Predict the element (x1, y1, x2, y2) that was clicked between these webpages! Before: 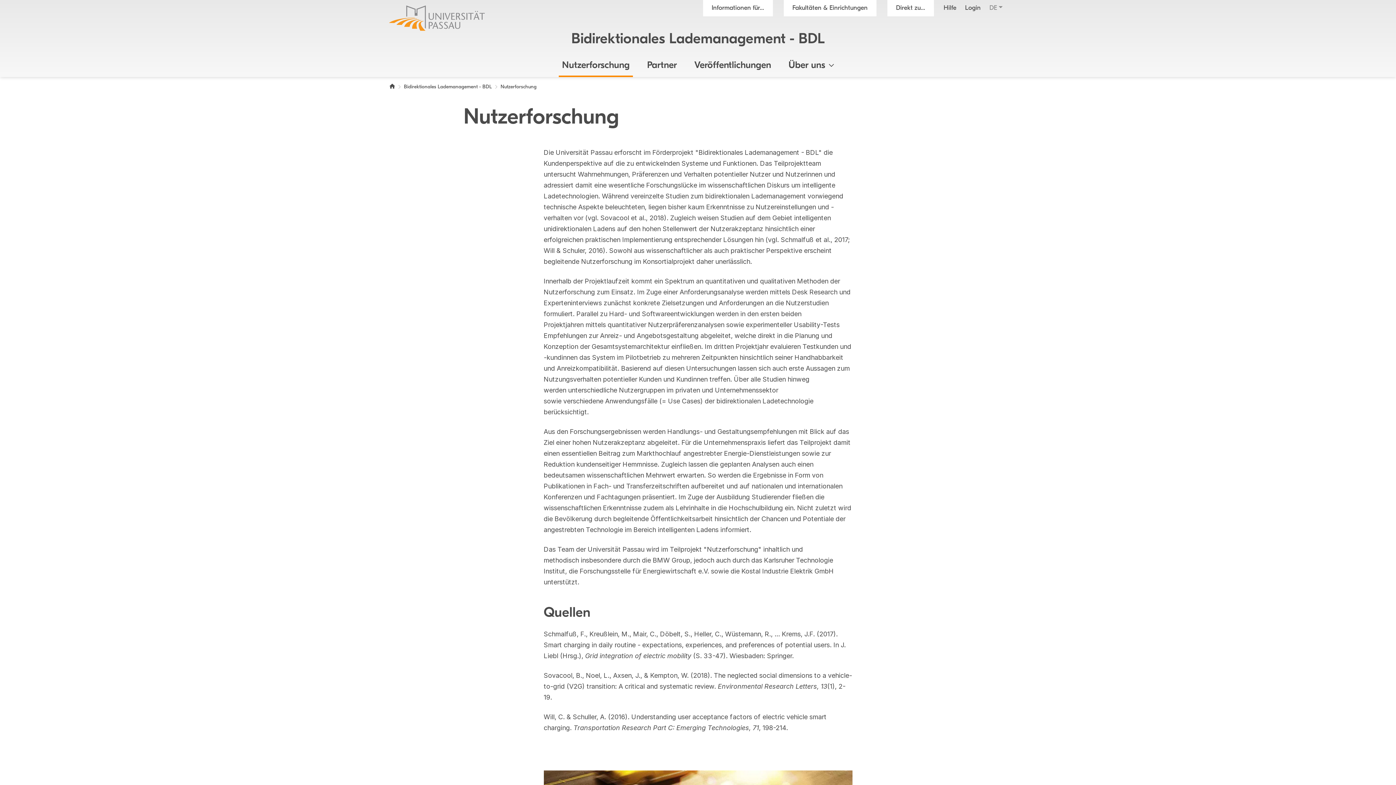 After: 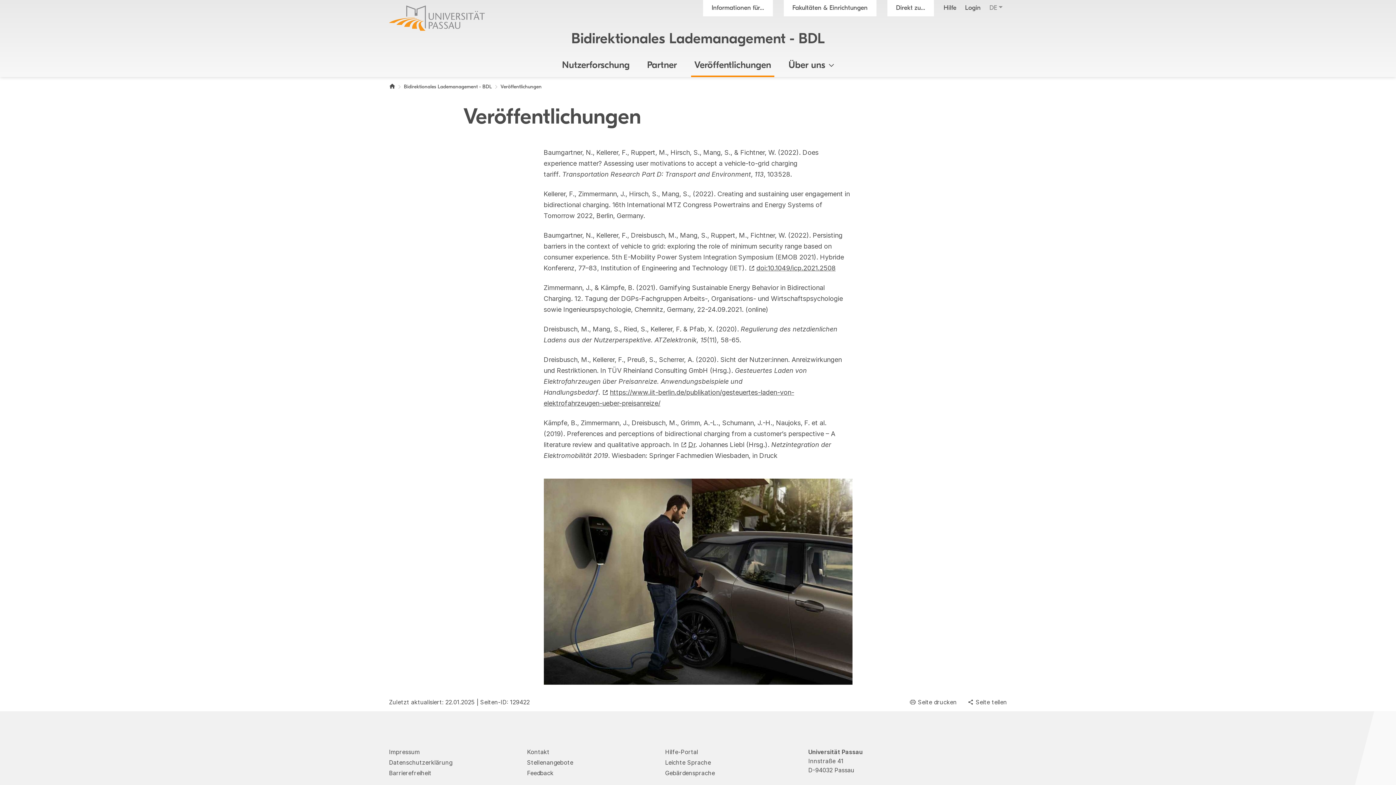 Action: bbox: (685, 54, 780, 77) label: Veröffentlichungen